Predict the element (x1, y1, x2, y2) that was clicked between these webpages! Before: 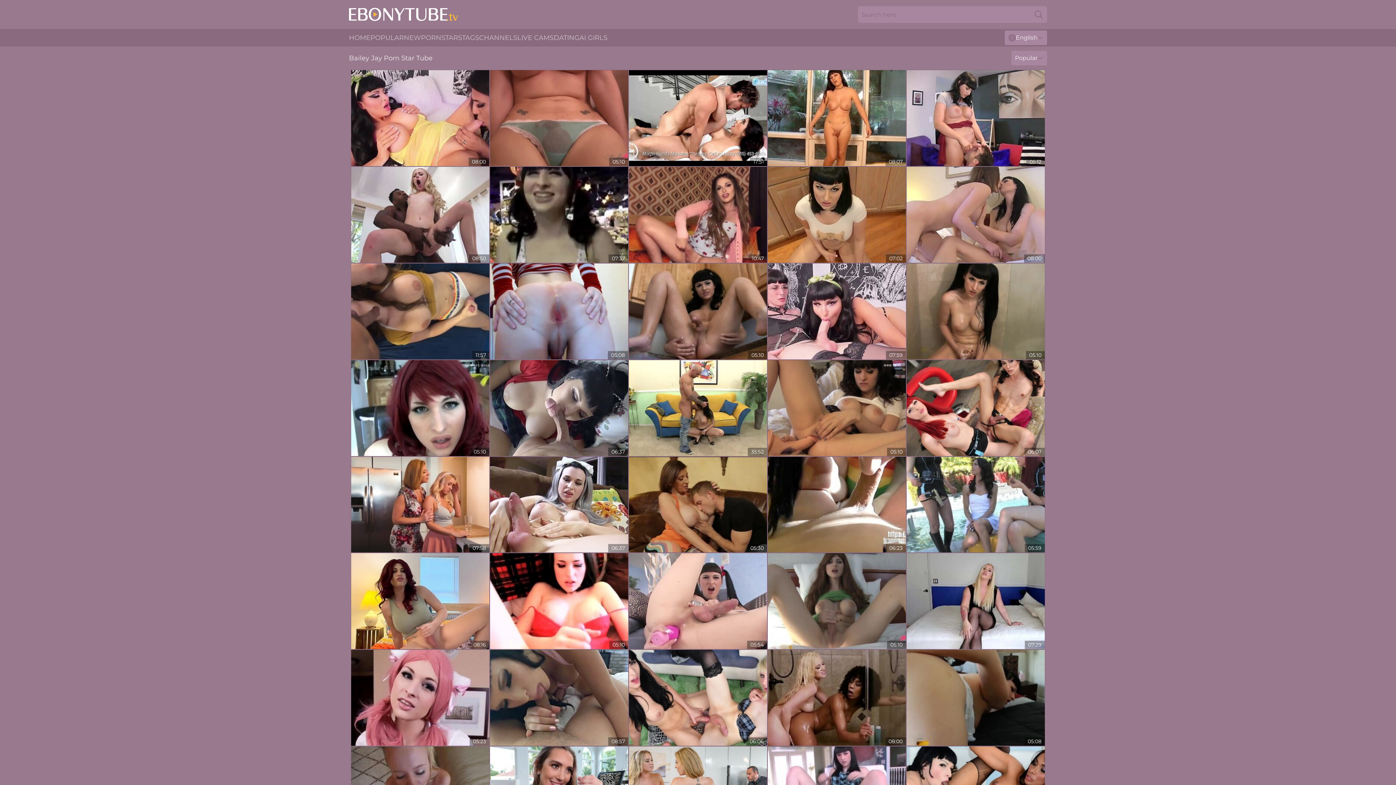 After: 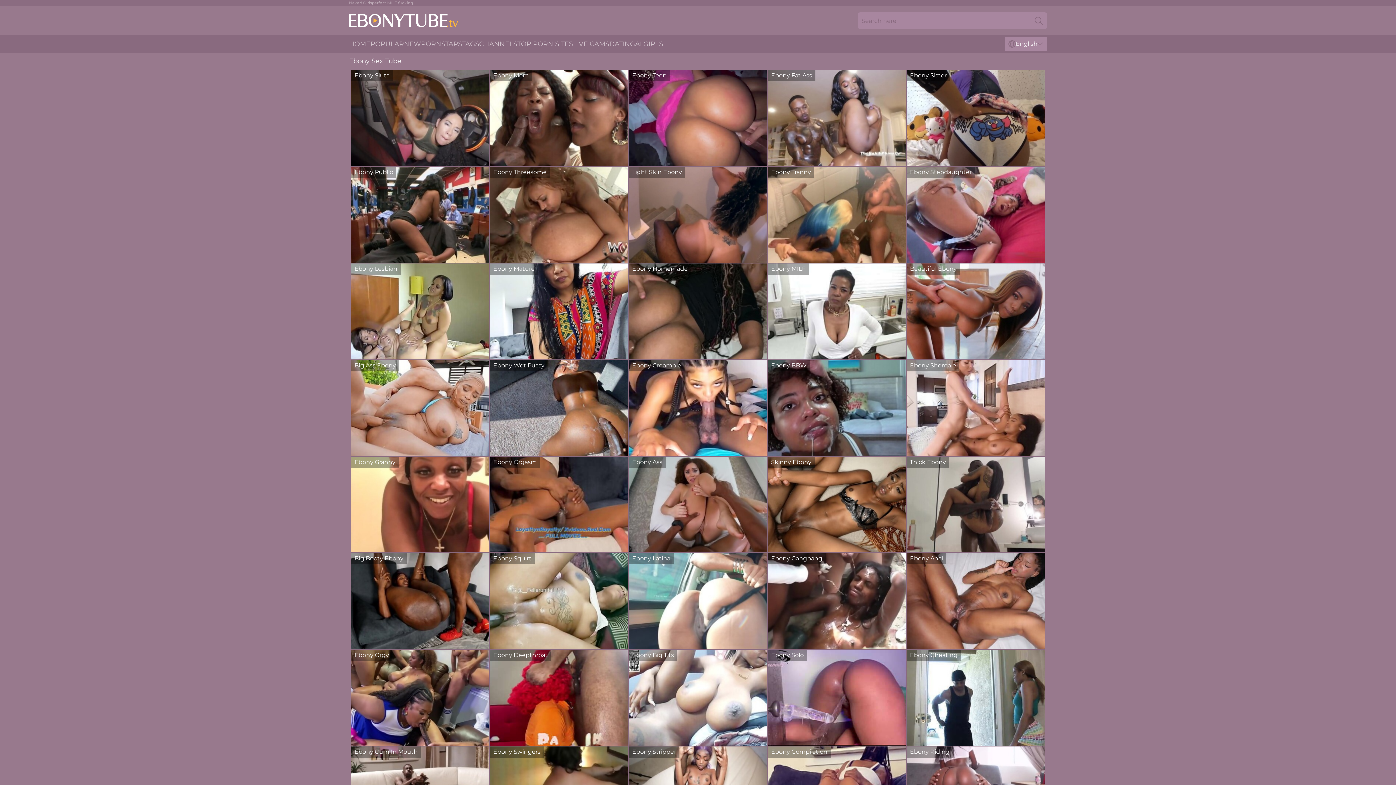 Action: bbox: (349, 29, 370, 46) label: HOME